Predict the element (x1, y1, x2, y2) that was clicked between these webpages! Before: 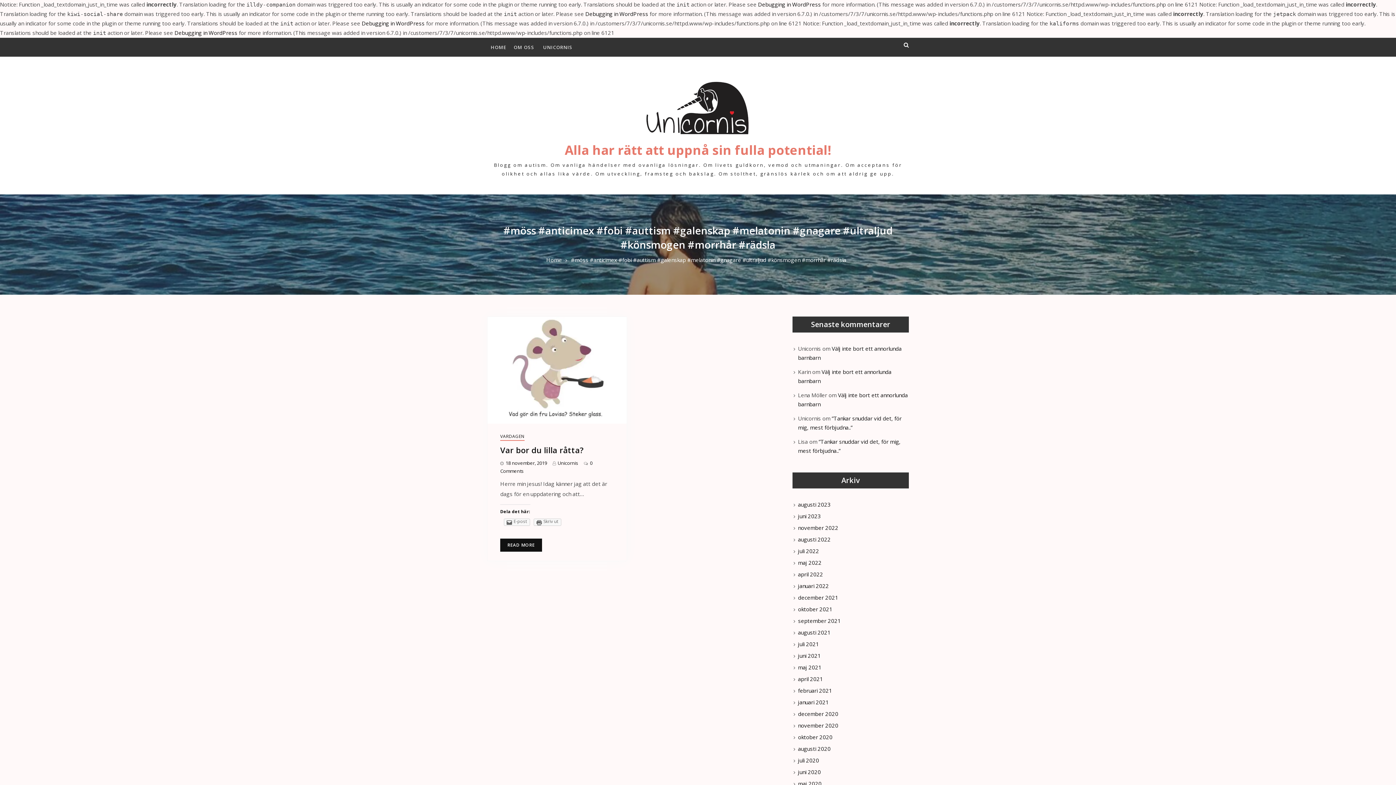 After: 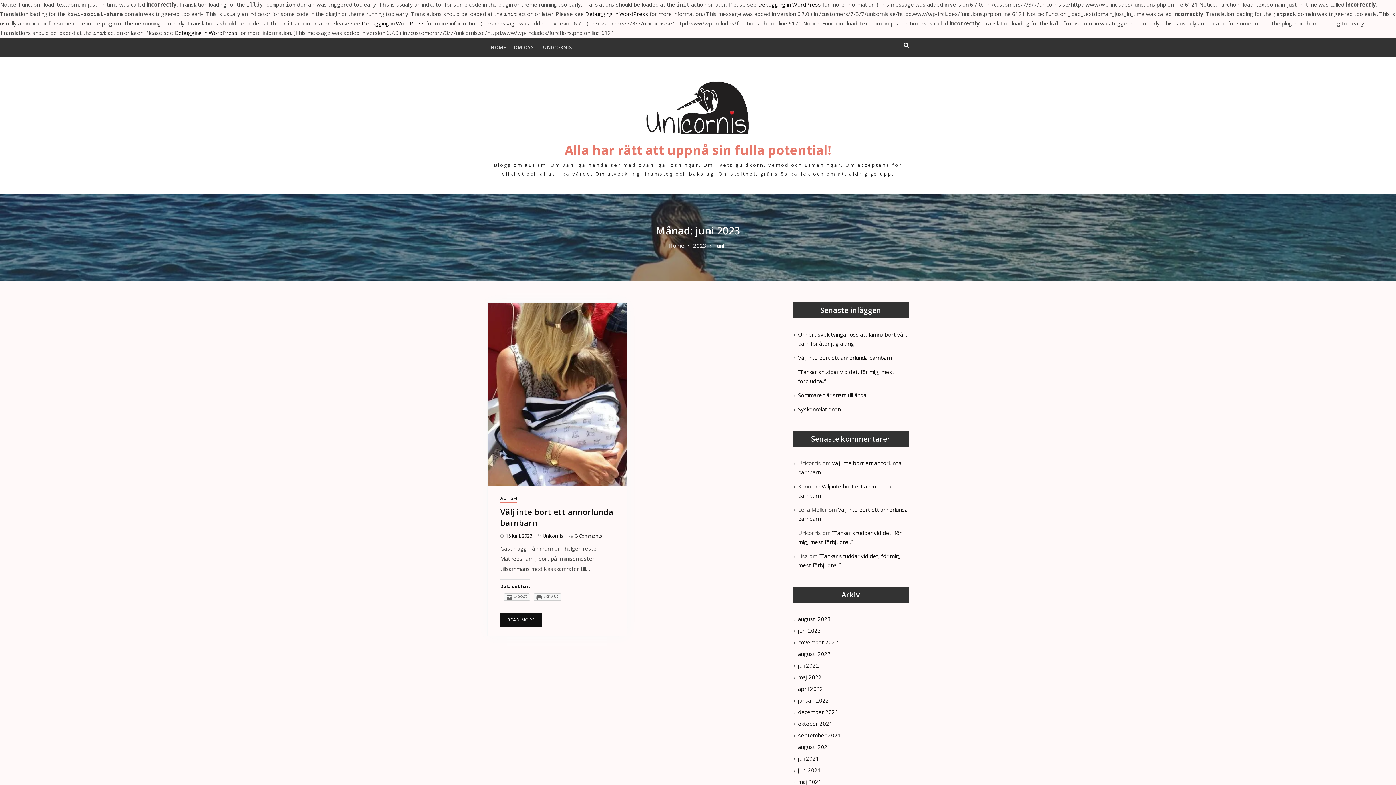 Action: label: juni 2023 bbox: (798, 511, 821, 520)